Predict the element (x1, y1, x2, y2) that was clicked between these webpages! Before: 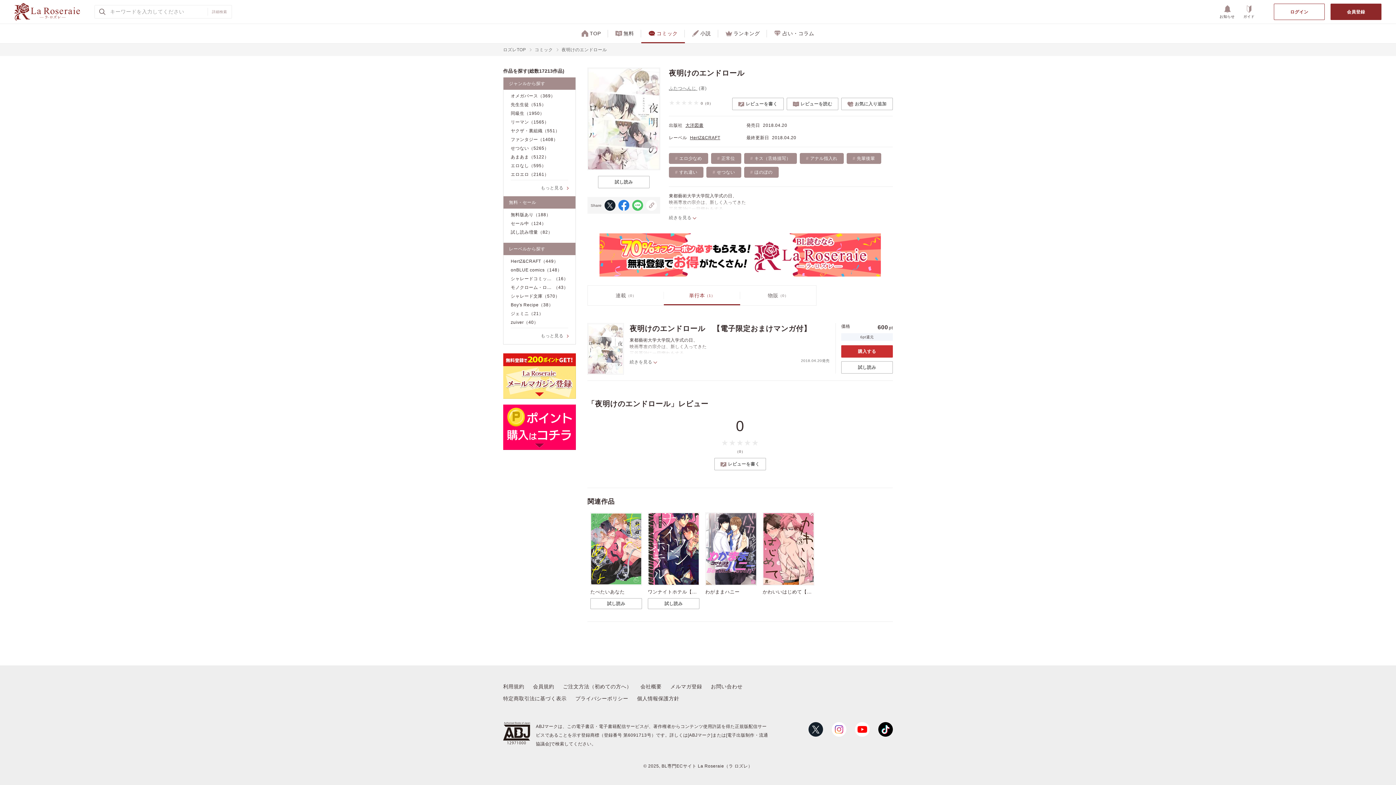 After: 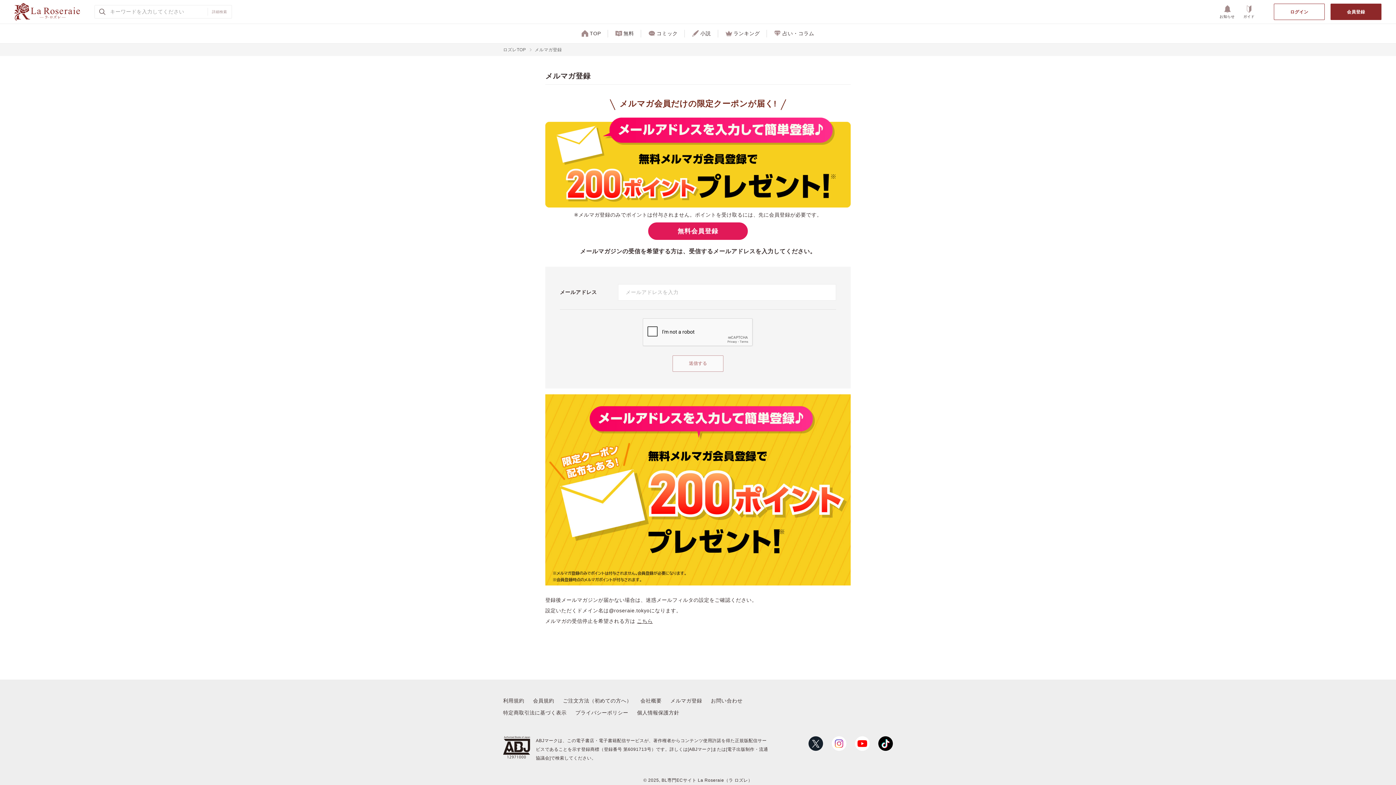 Action: bbox: (670, 683, 702, 689) label: メルマガ登録